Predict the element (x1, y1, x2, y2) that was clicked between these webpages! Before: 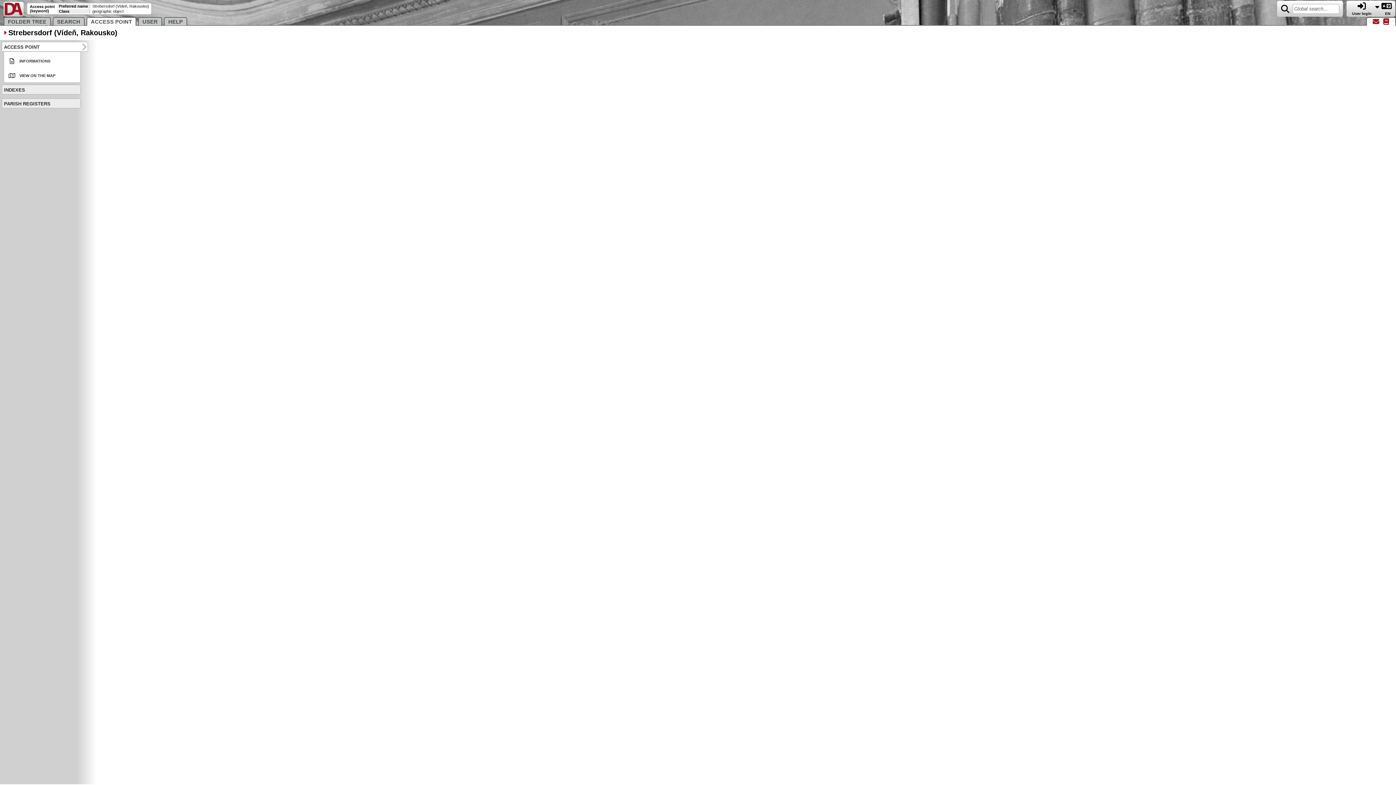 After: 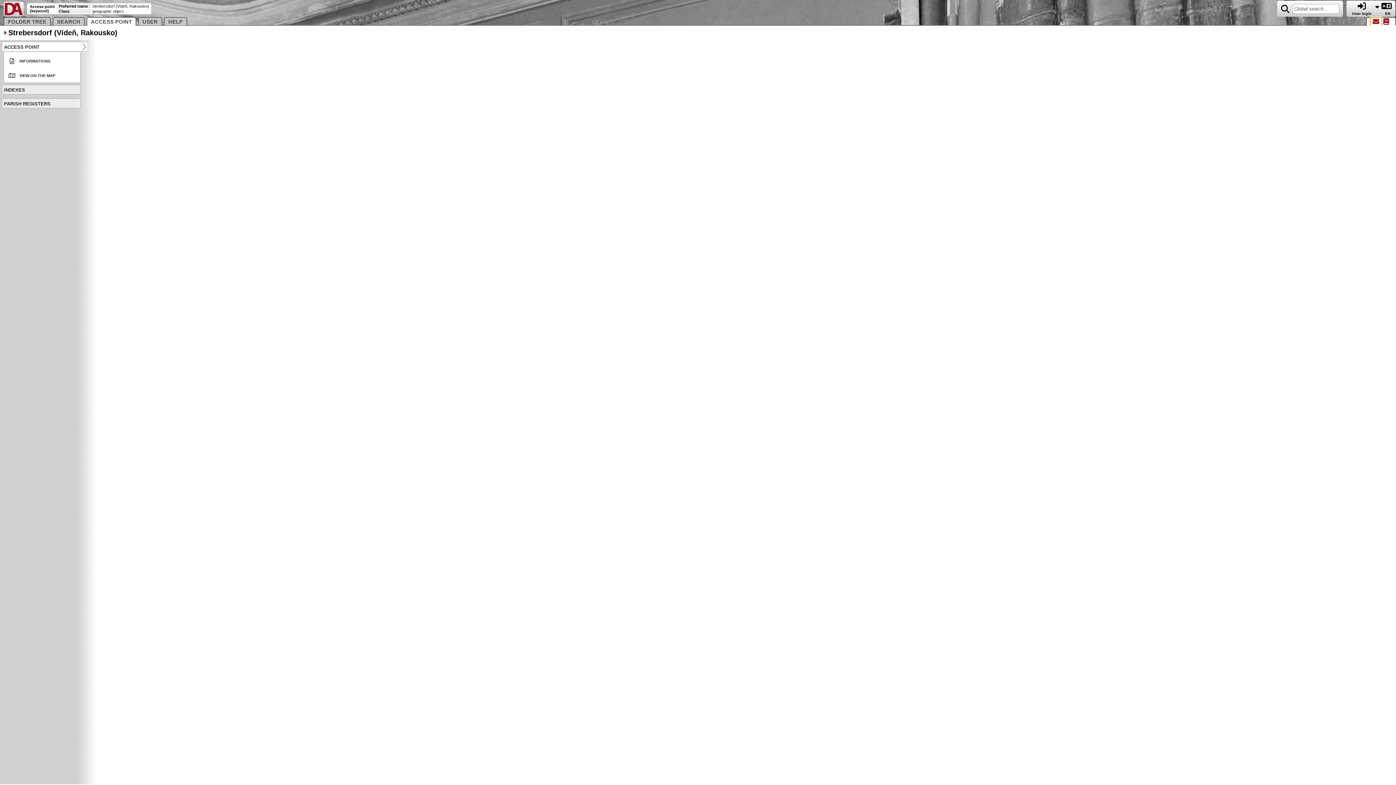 Action: bbox: (1370, 19, 1381, 25)